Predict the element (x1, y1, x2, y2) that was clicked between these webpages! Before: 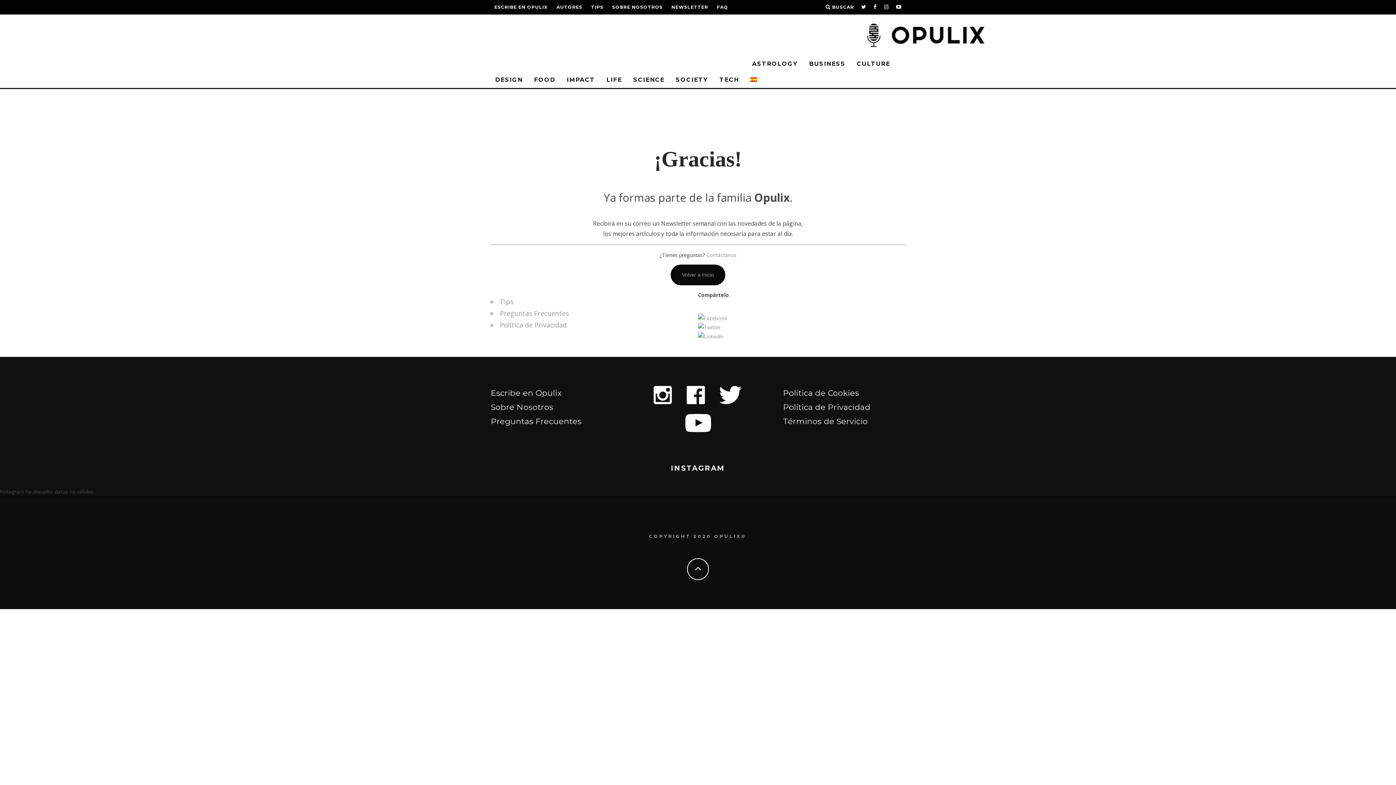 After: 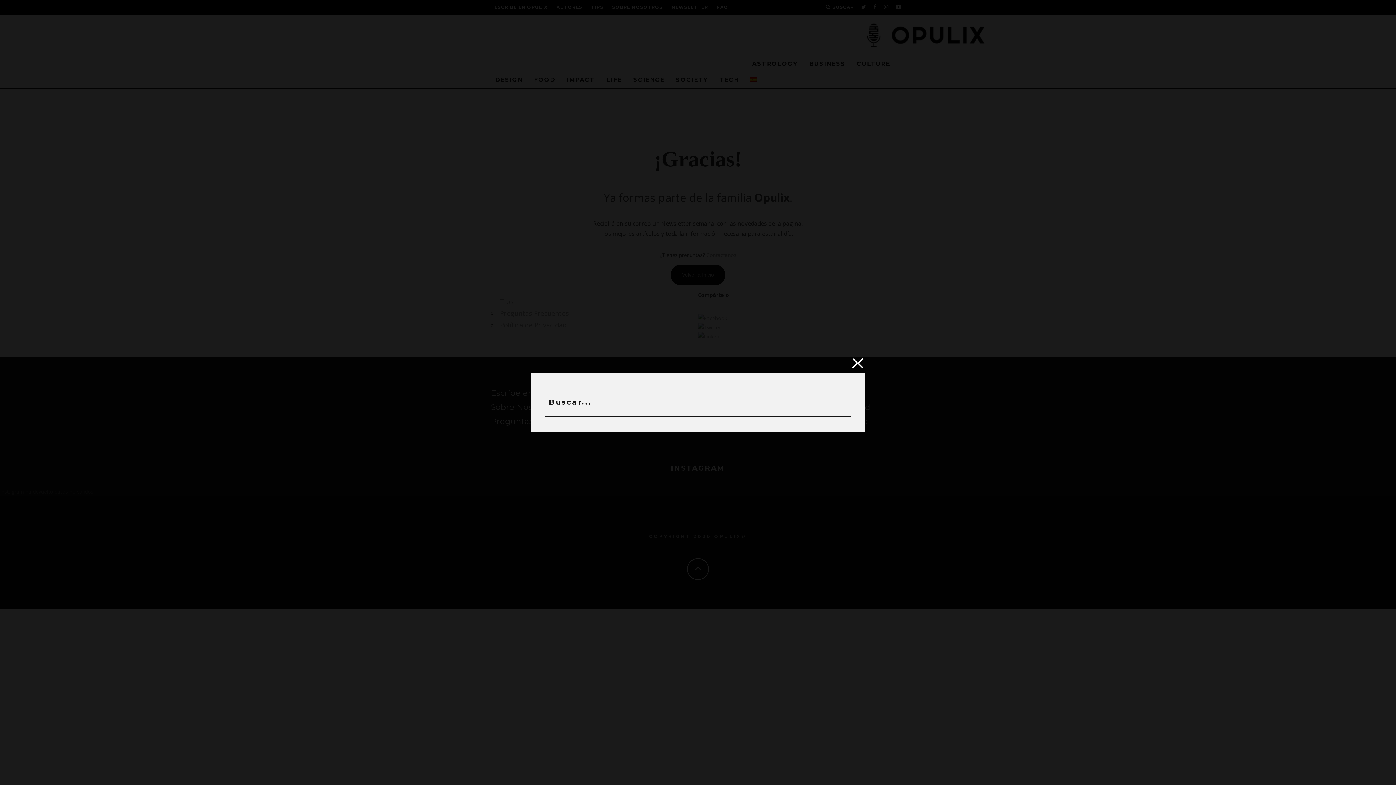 Action: bbox: (825, 0, 854, 14) label:  BUSCAR